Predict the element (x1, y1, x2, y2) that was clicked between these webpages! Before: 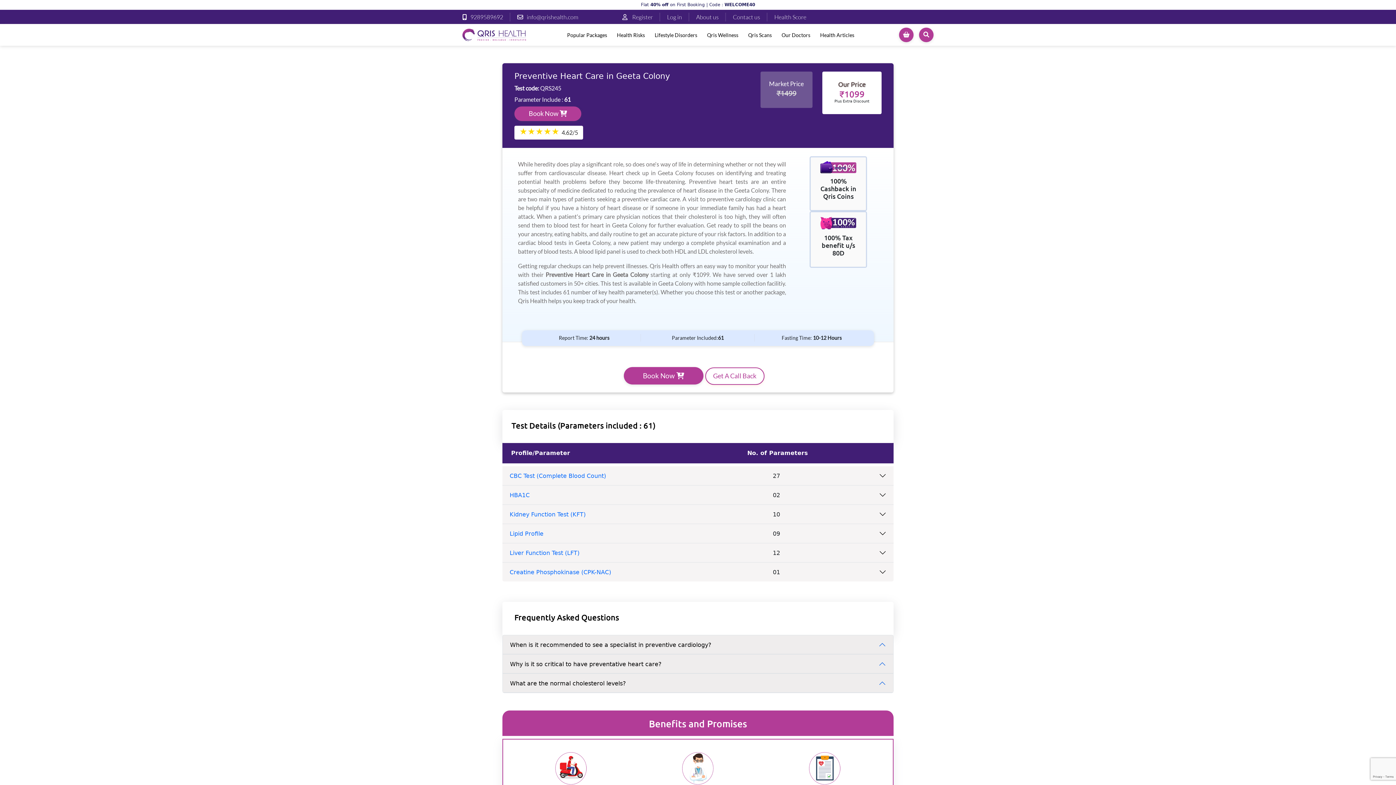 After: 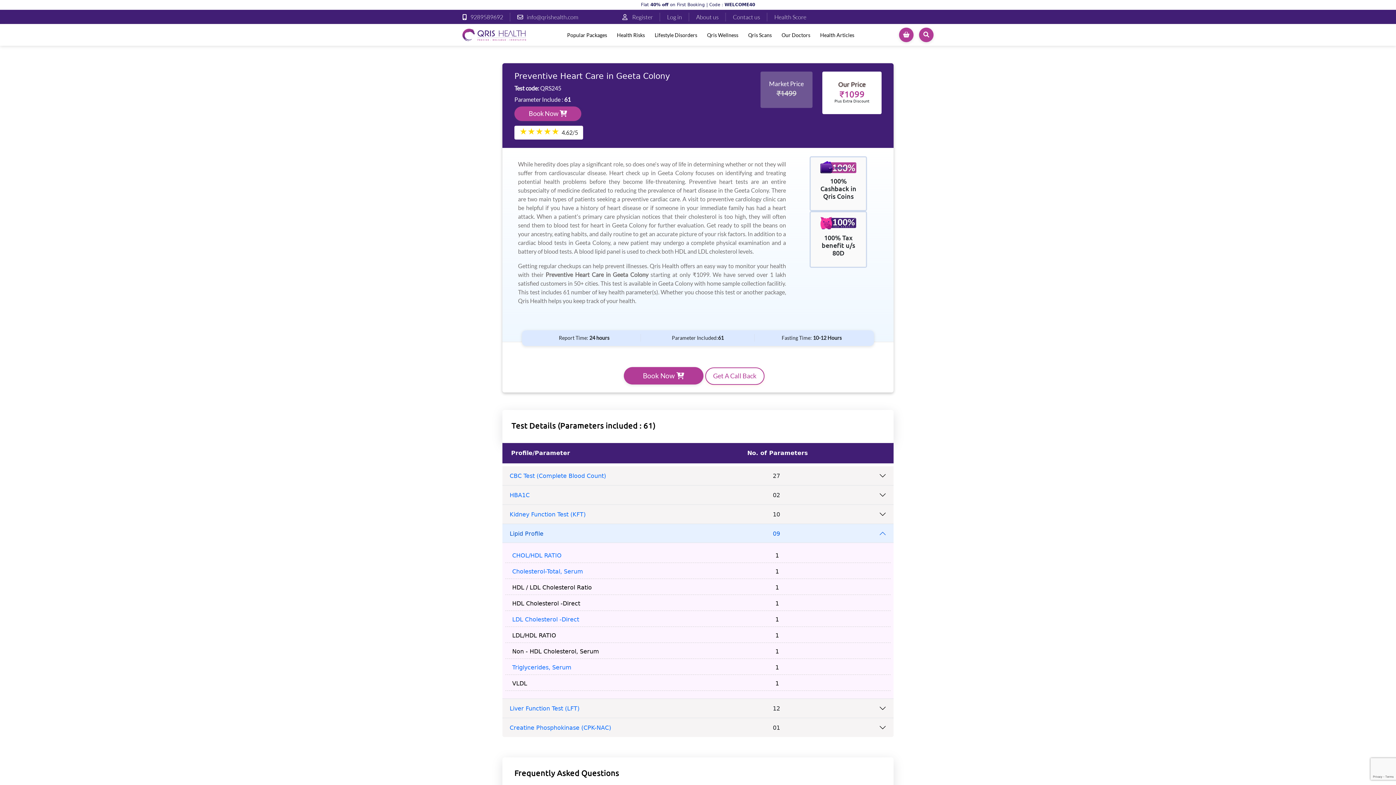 Action: label: Lipid Profile bbox: (509, 530, 543, 537)